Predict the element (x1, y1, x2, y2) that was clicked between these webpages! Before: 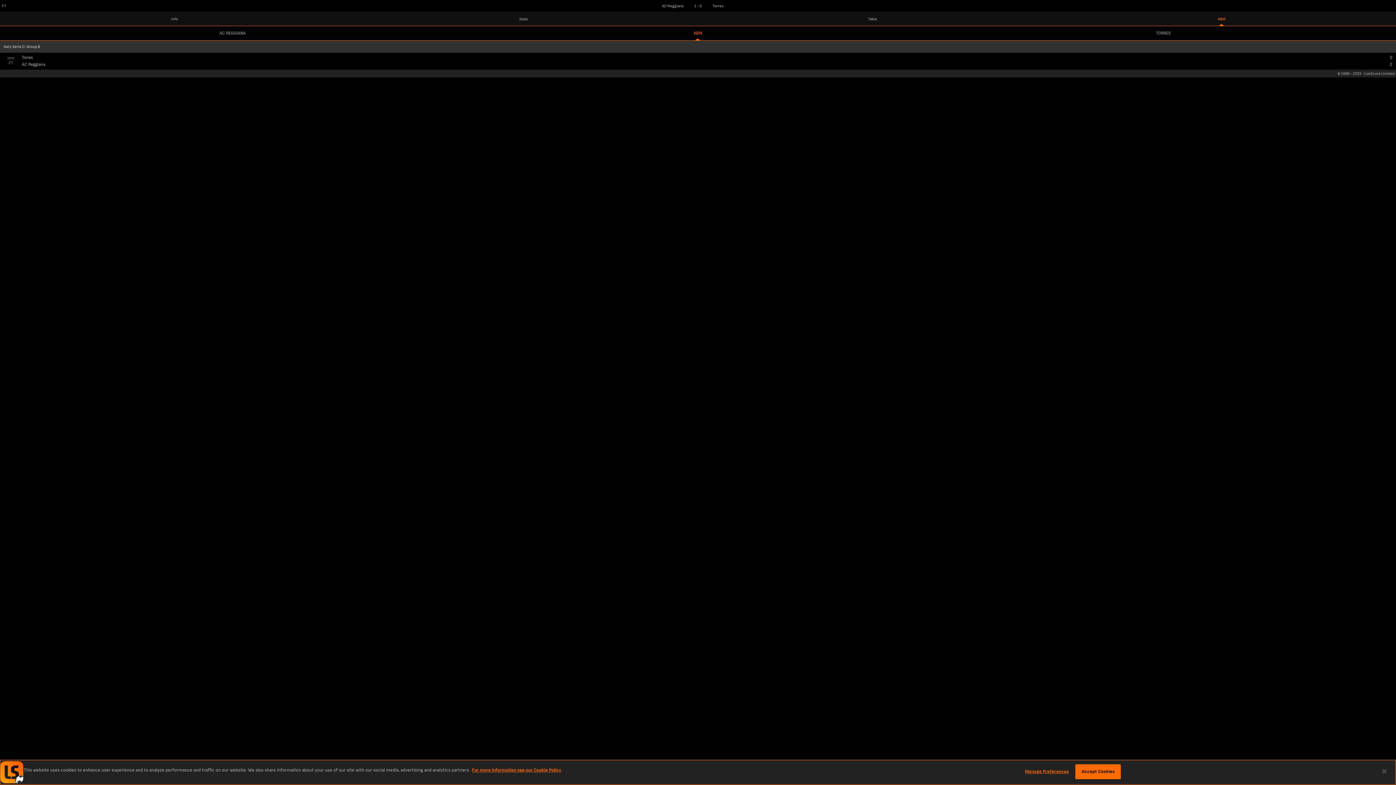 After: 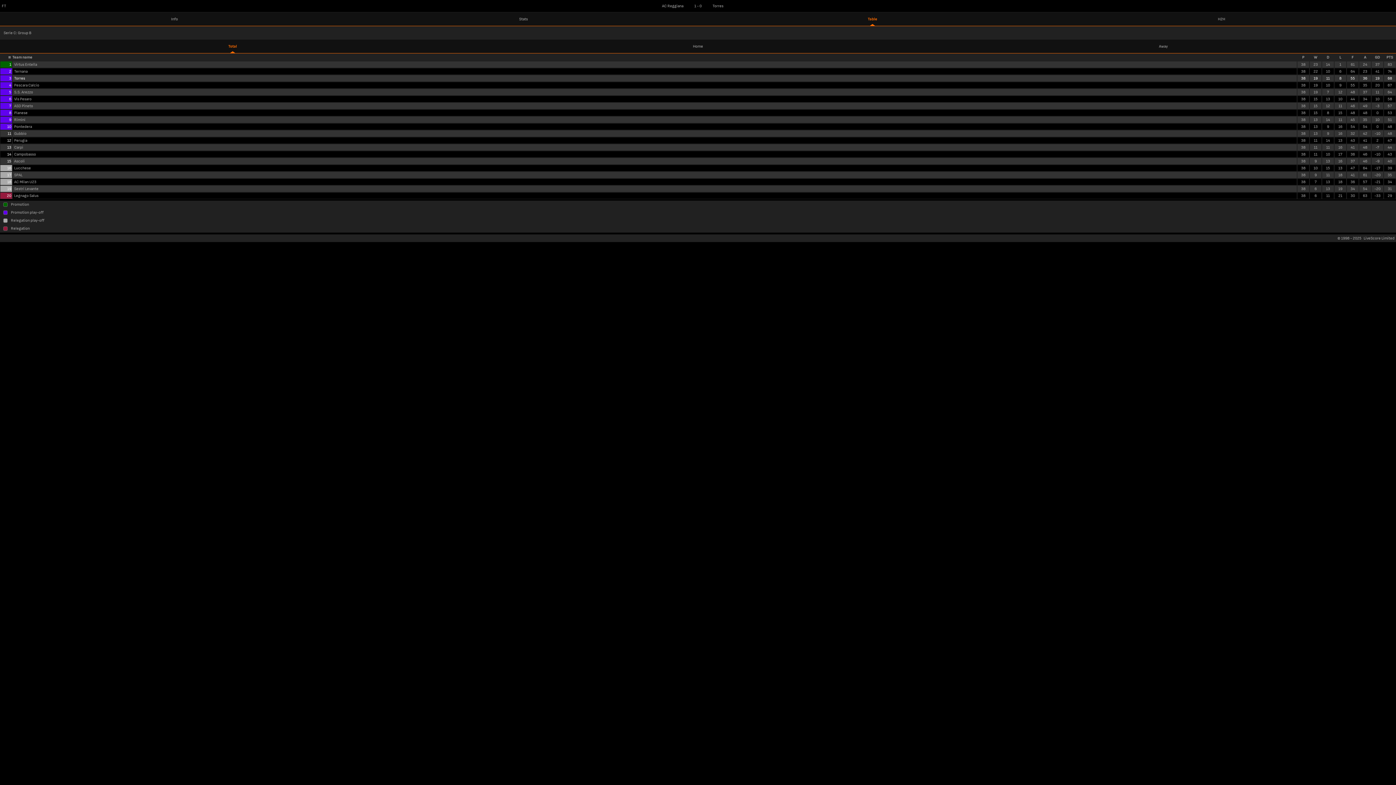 Action: label: Table bbox: (698, 12, 1047, 25)